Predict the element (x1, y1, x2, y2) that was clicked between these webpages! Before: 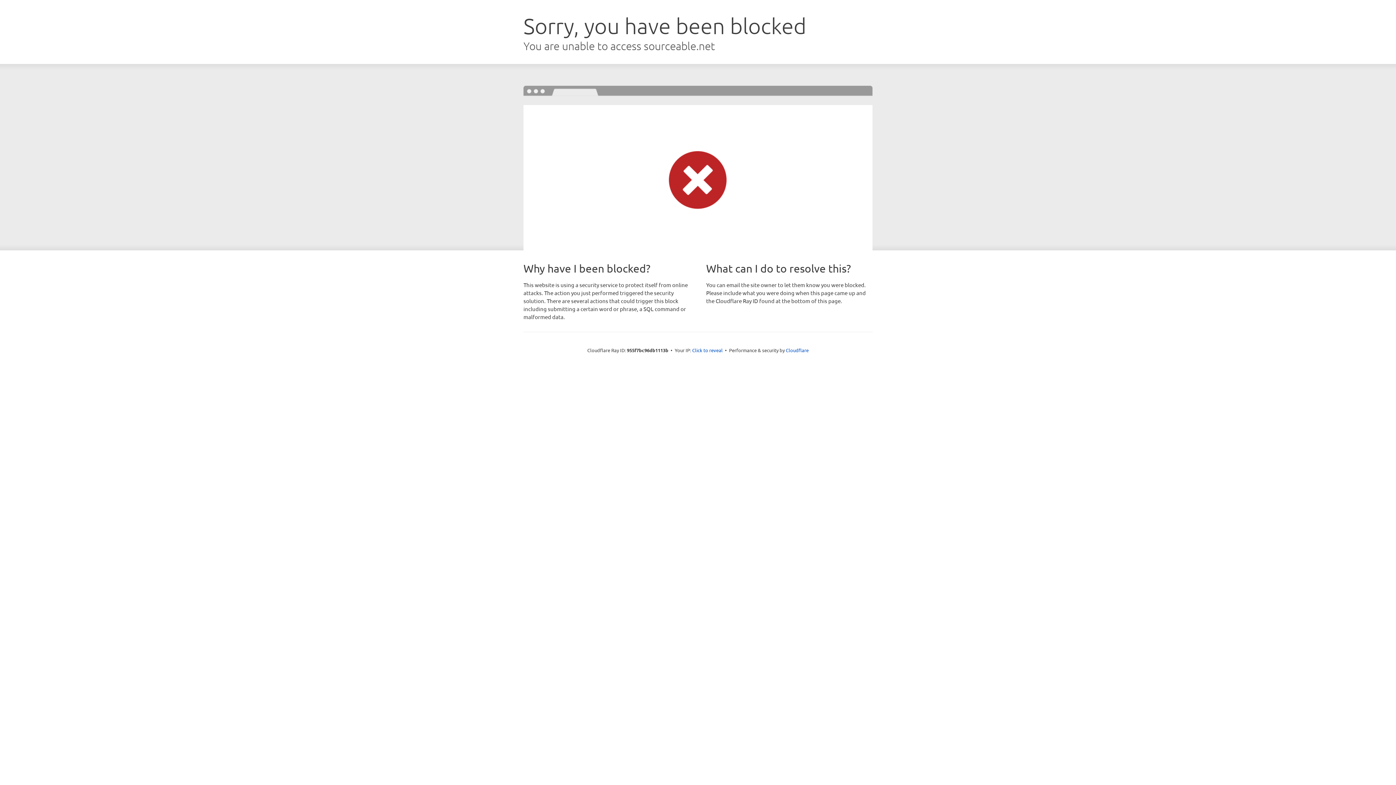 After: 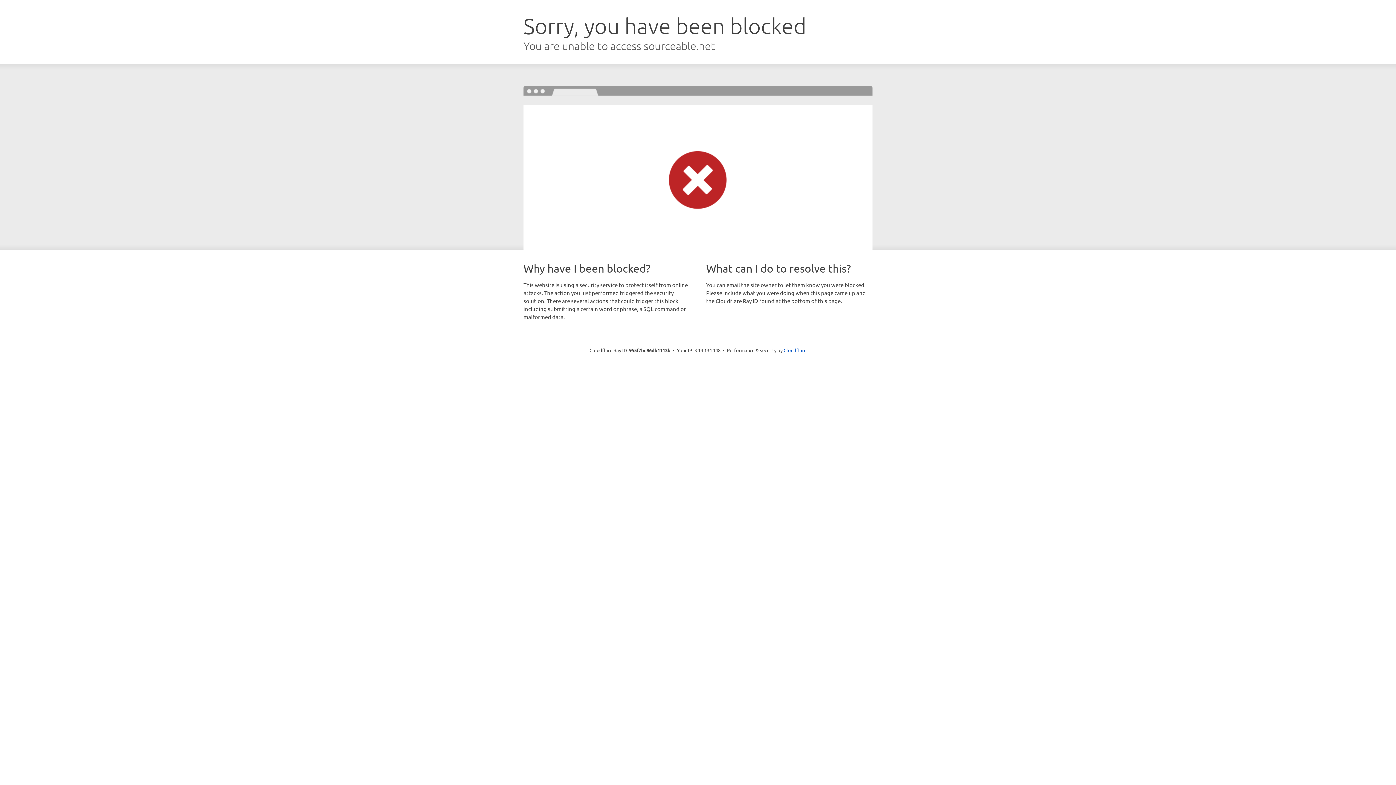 Action: label: Click to reveal bbox: (692, 346, 722, 353)